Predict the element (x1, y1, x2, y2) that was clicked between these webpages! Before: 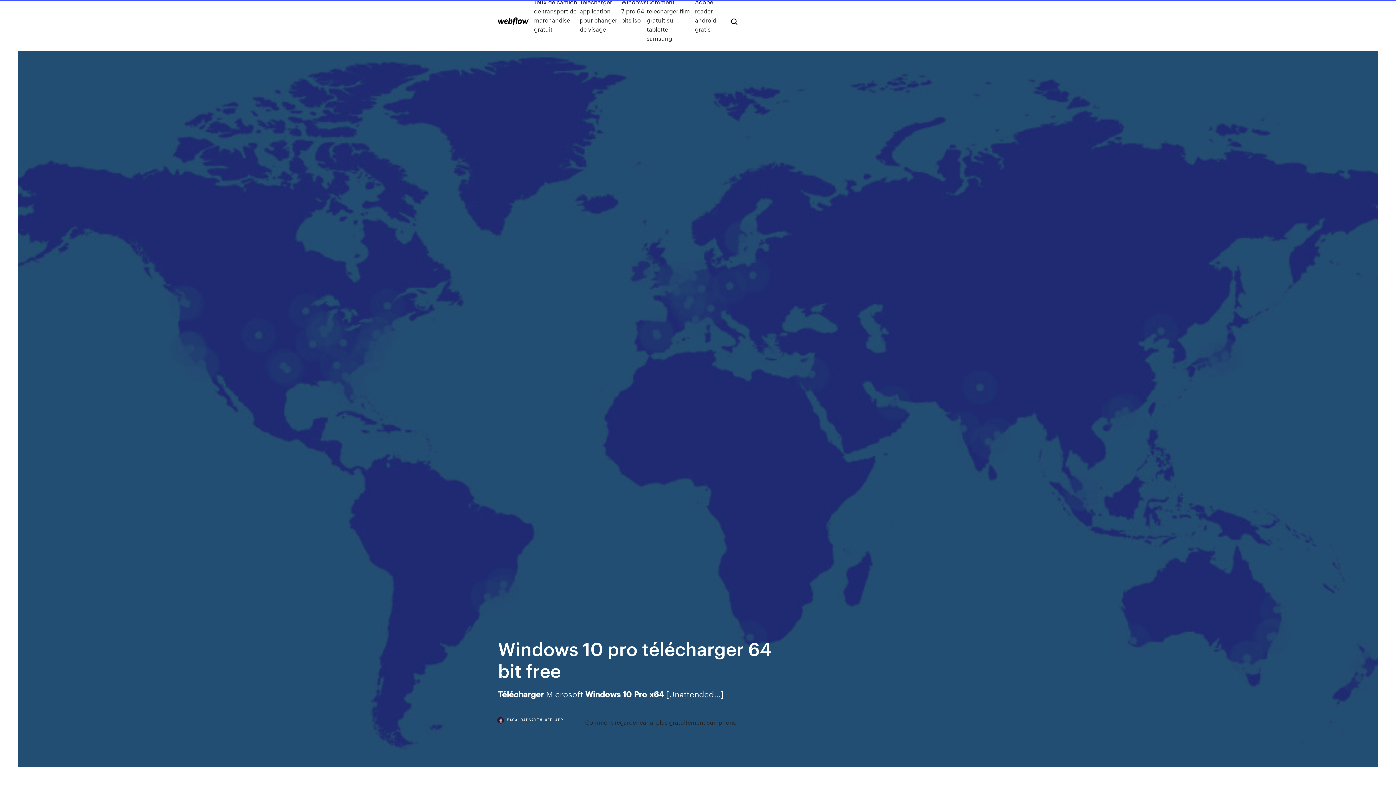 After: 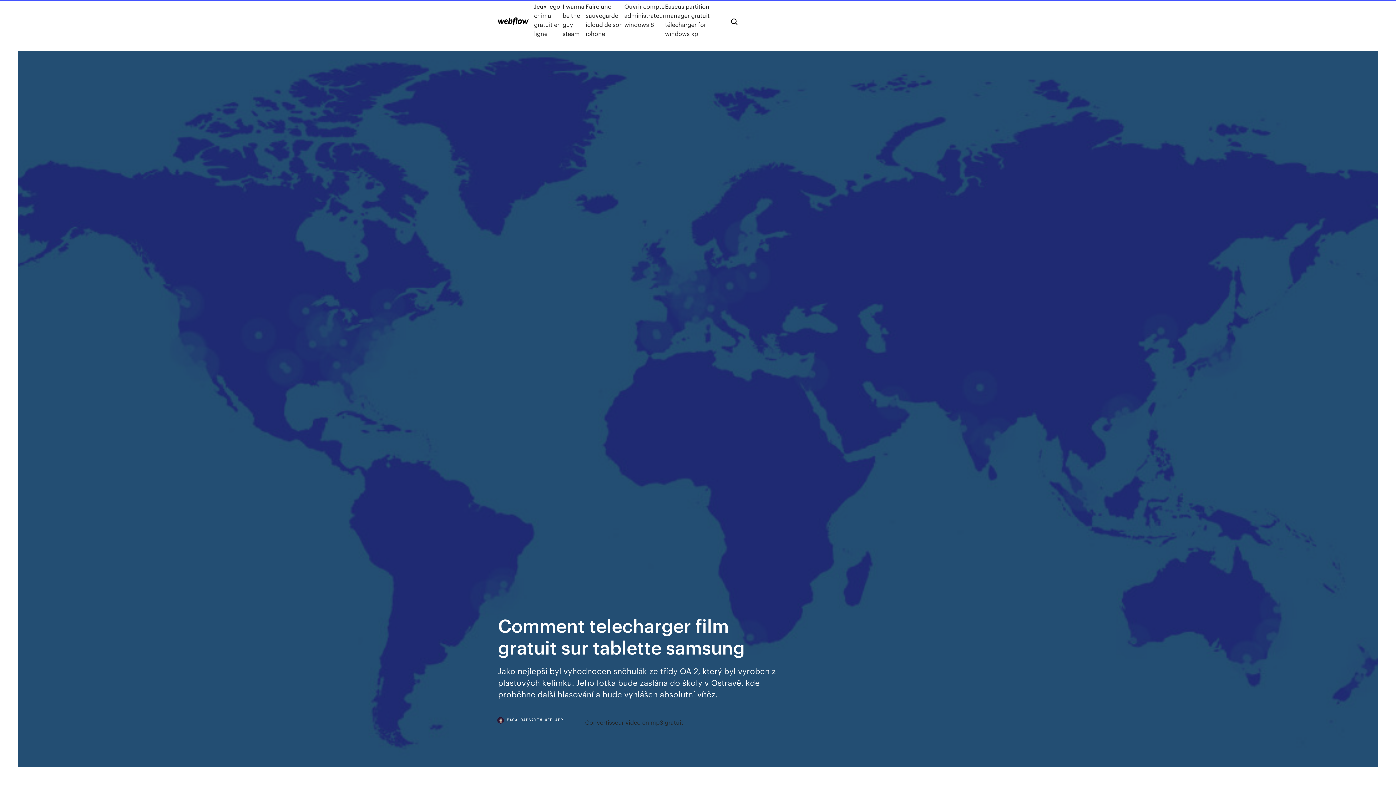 Action: label: Comment telecharger film gratuit sur tablette samsung bbox: (646, -2, 695, 42)